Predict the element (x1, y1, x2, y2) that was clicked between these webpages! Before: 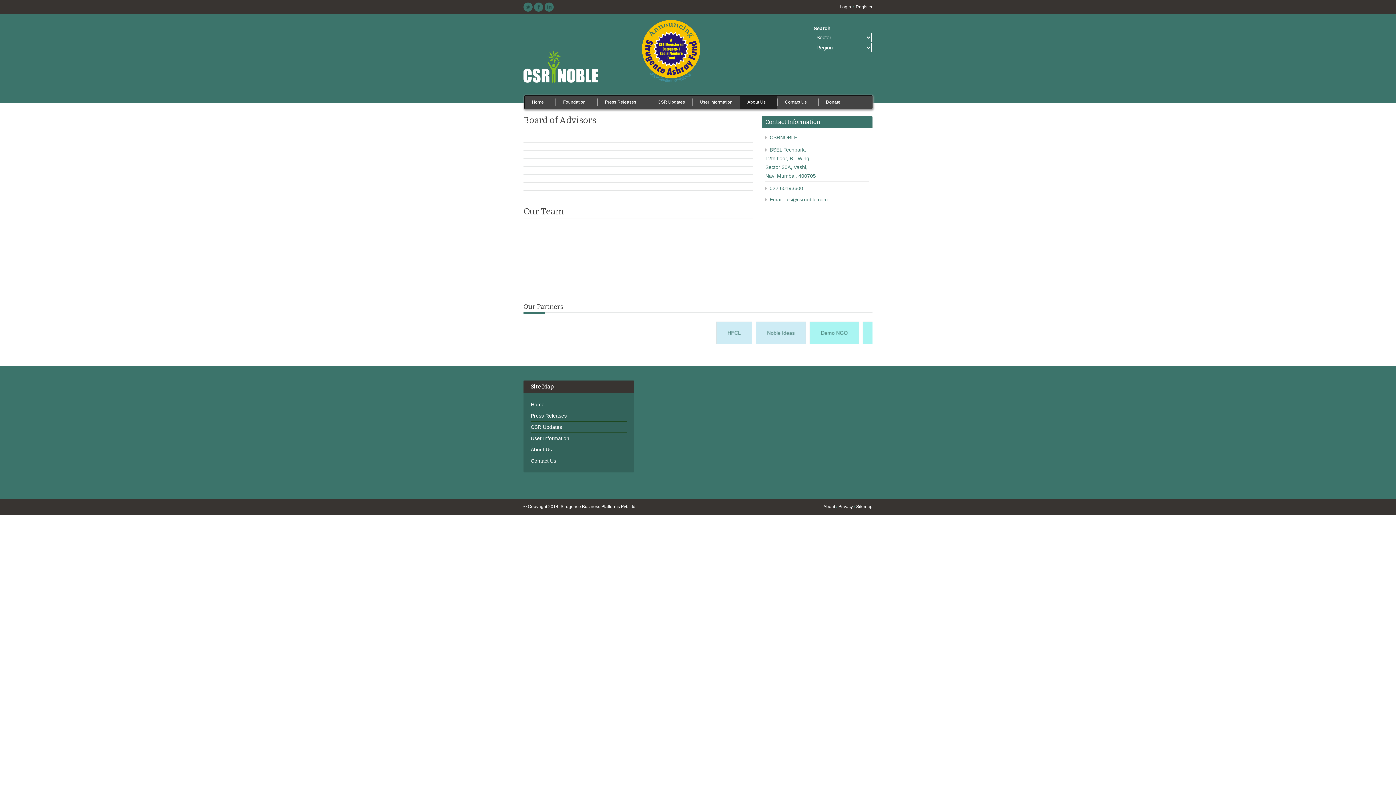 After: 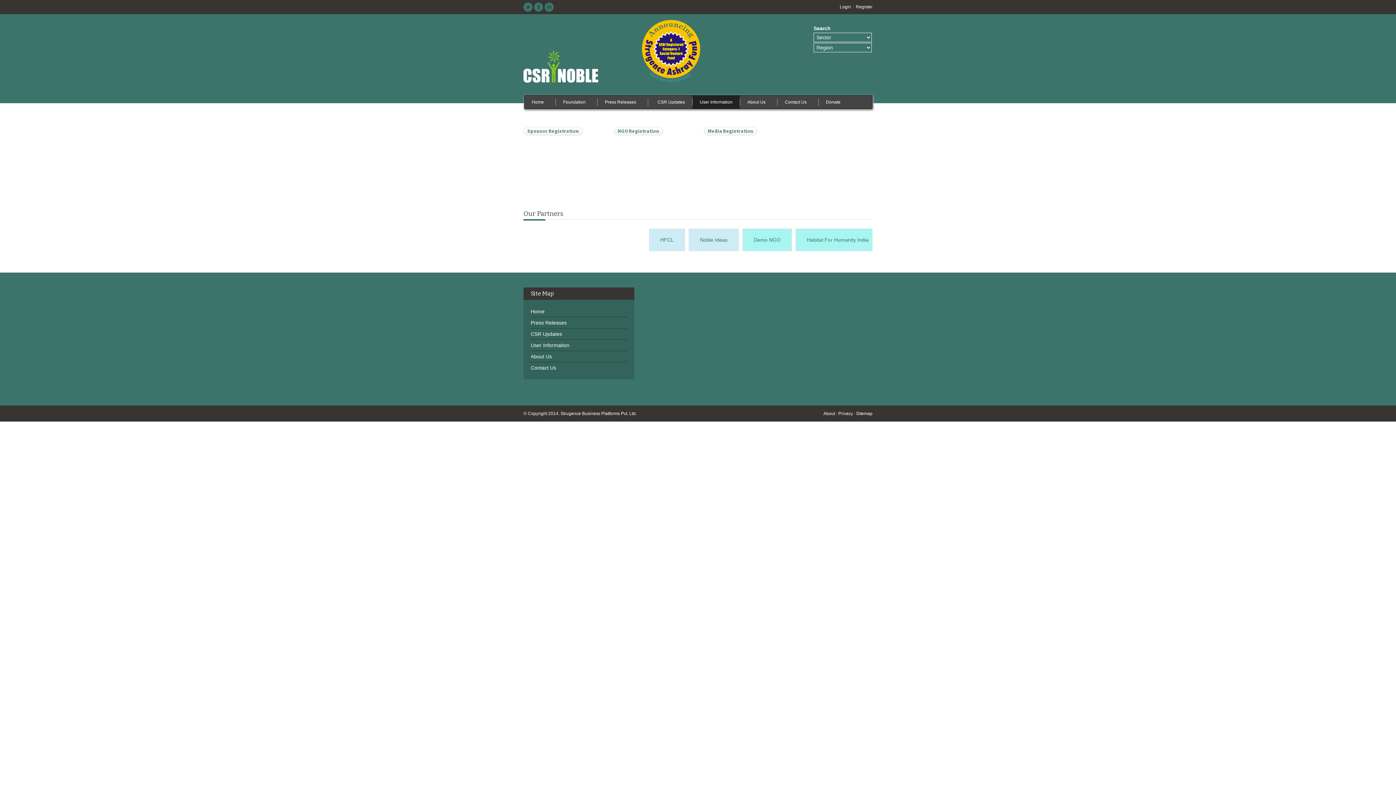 Action: bbox: (856, 4, 872, 9) label: Register